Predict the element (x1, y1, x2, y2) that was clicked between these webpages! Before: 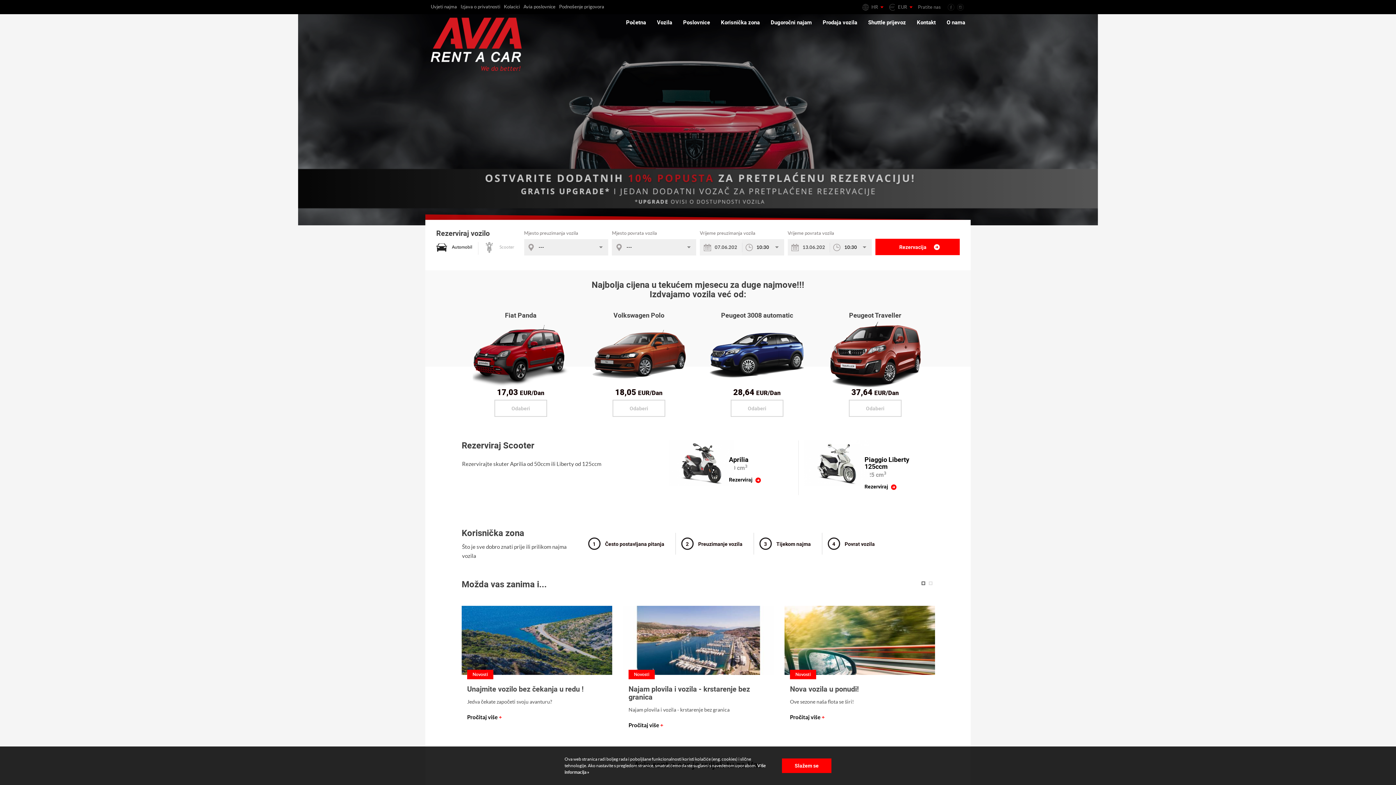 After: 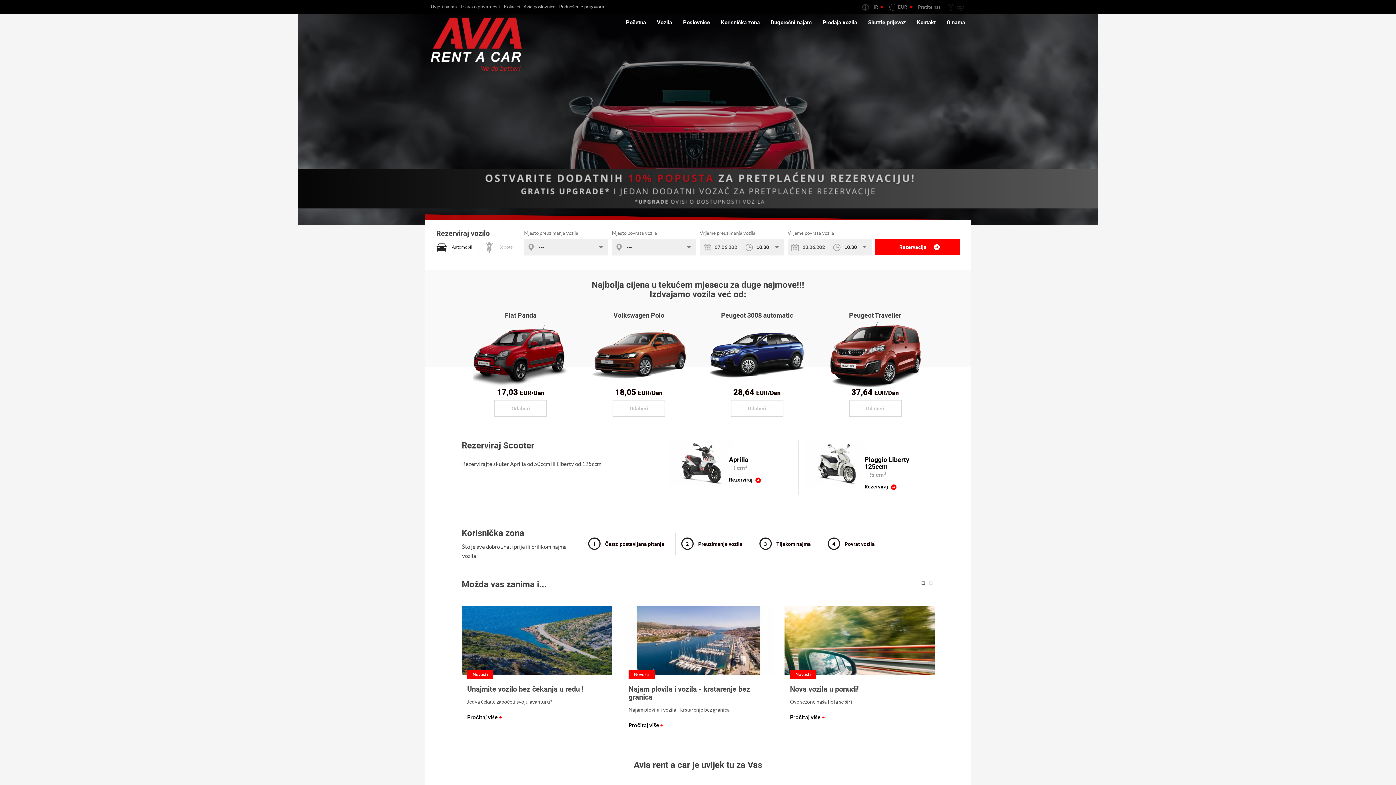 Action: label: Slažem se bbox: (782, 758, 831, 773)